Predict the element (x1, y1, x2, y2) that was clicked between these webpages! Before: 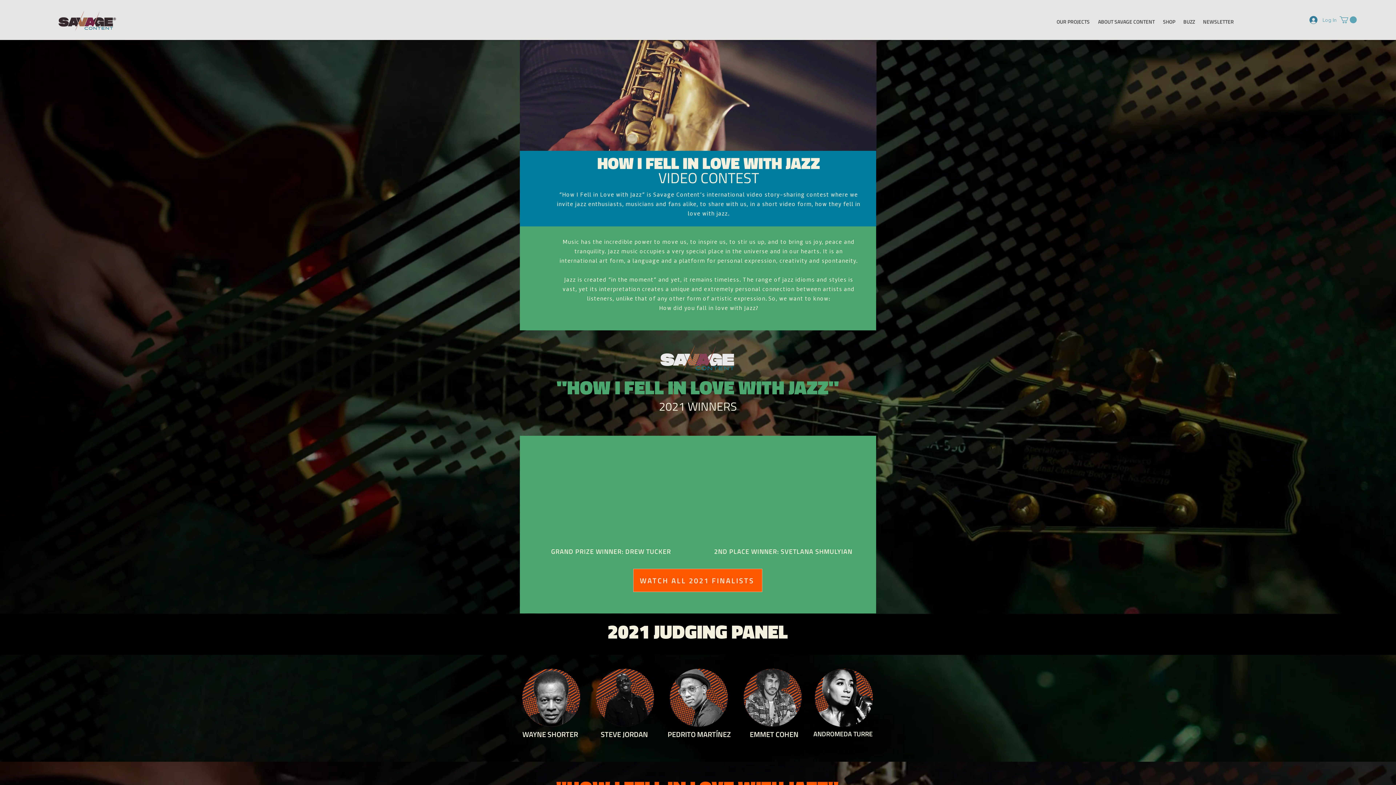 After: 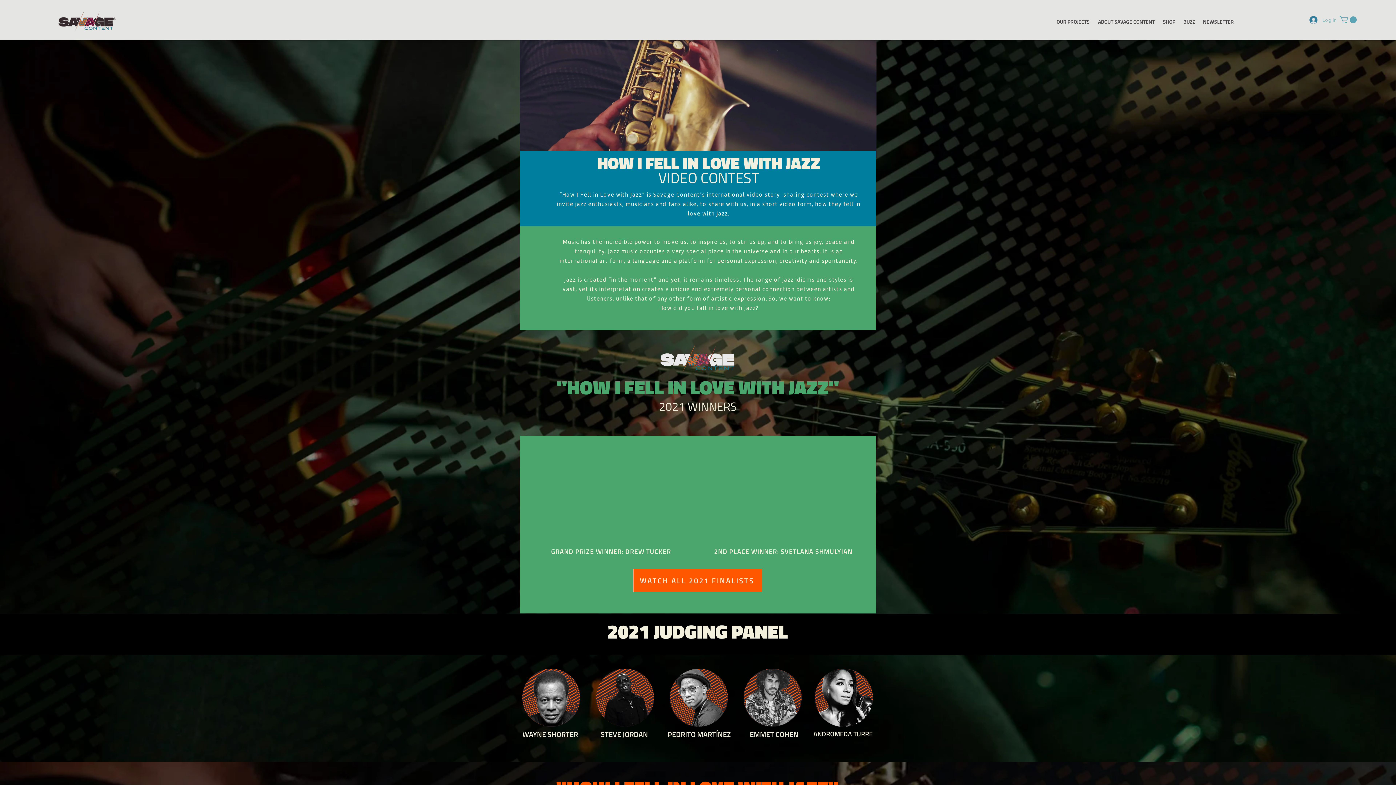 Action: label: Log In bbox: (1304, 13, 1342, 26)